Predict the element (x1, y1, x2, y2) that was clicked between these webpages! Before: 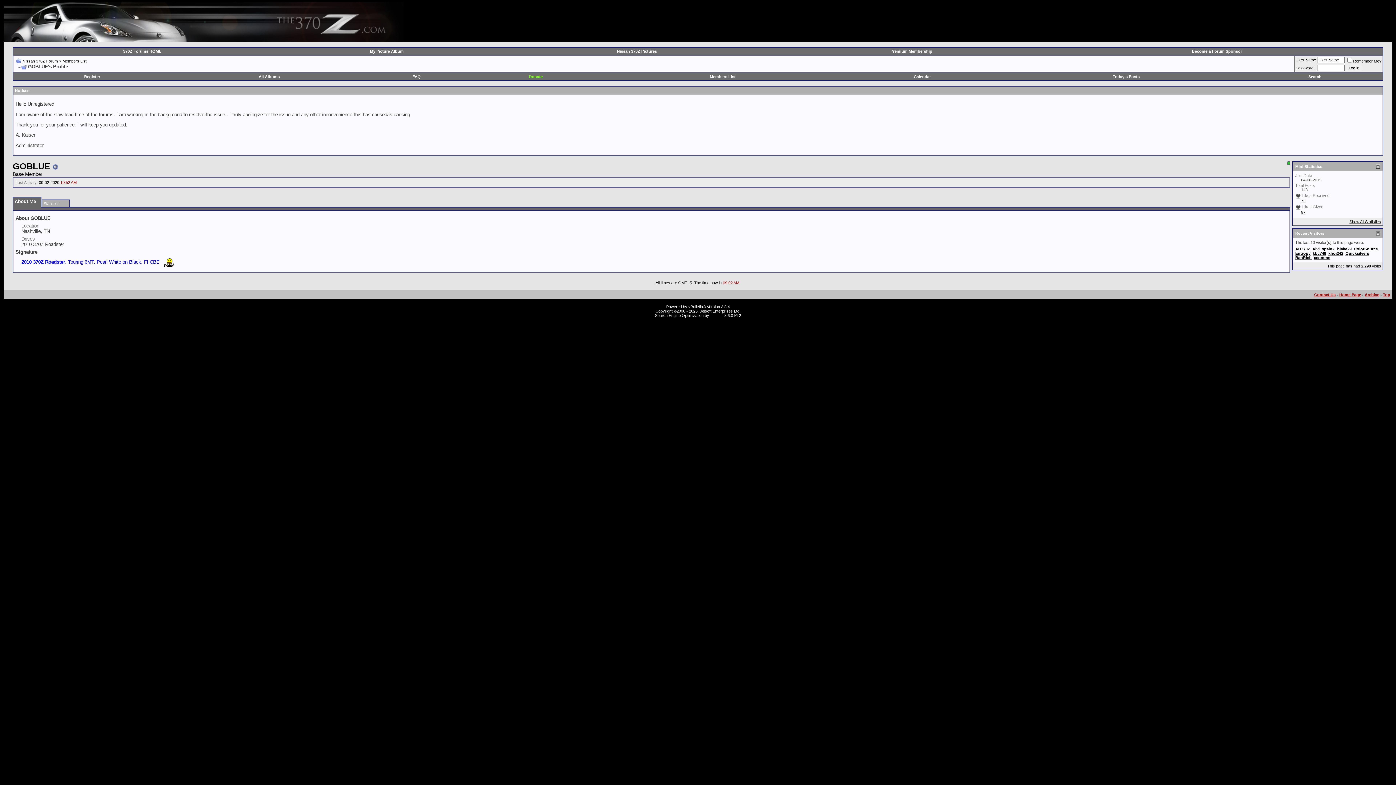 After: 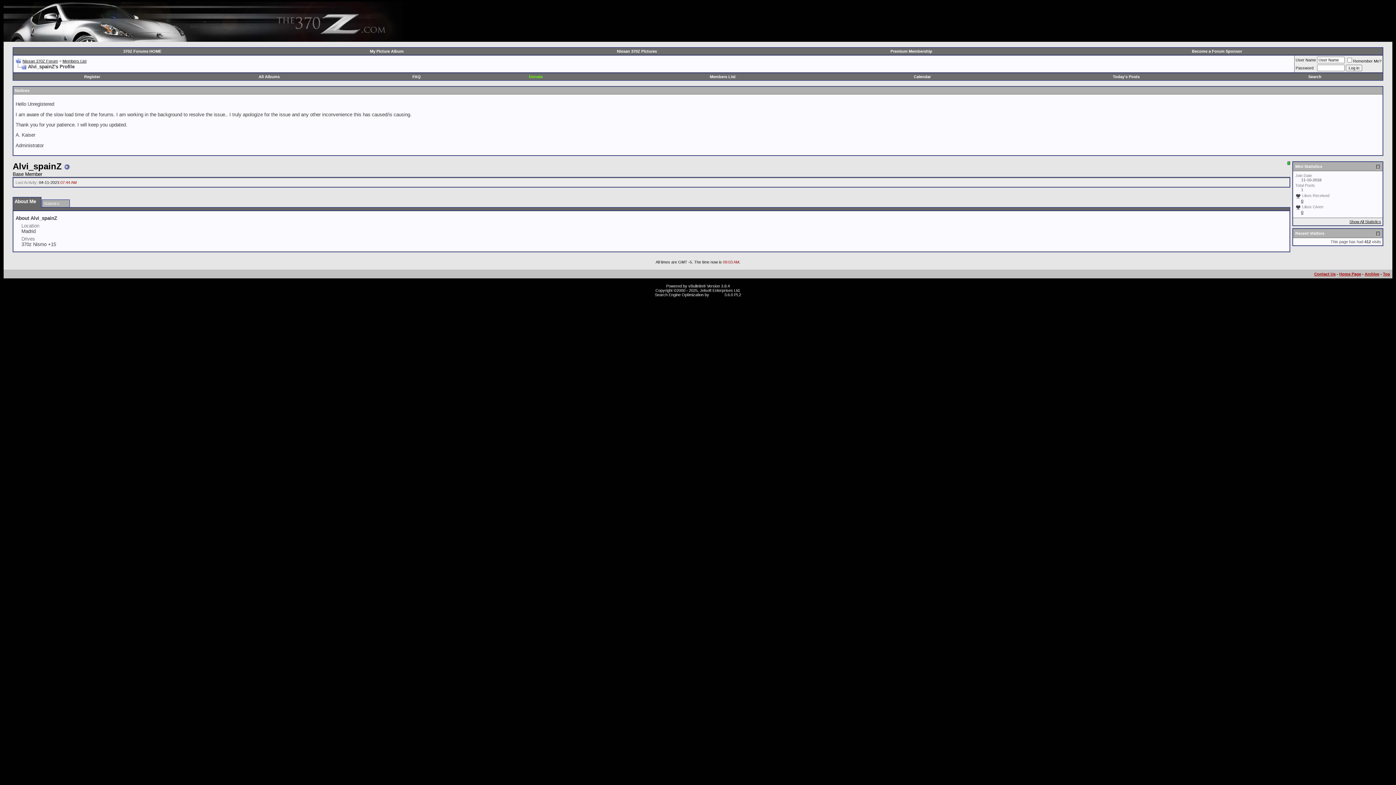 Action: label: Alvi_spainZ bbox: (1312, 246, 1335, 251)